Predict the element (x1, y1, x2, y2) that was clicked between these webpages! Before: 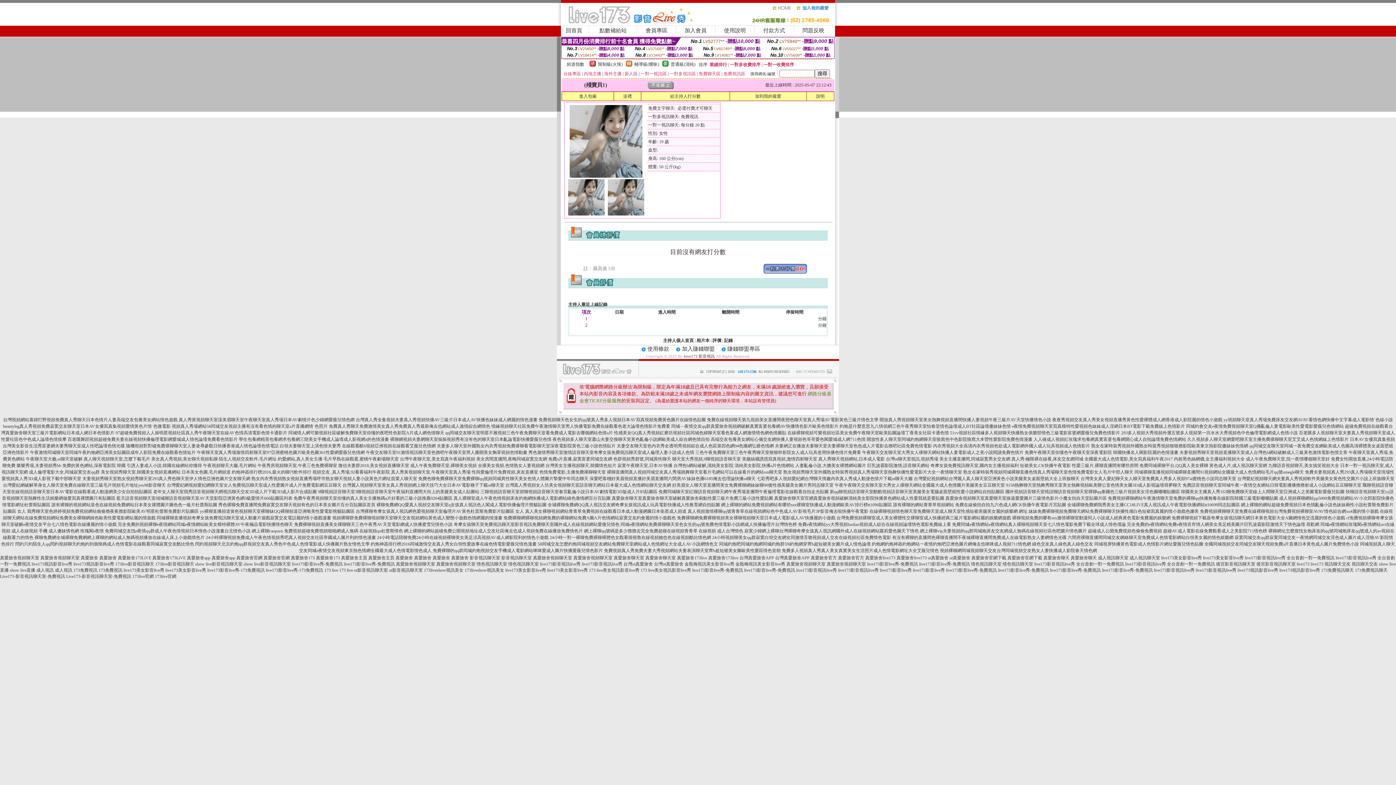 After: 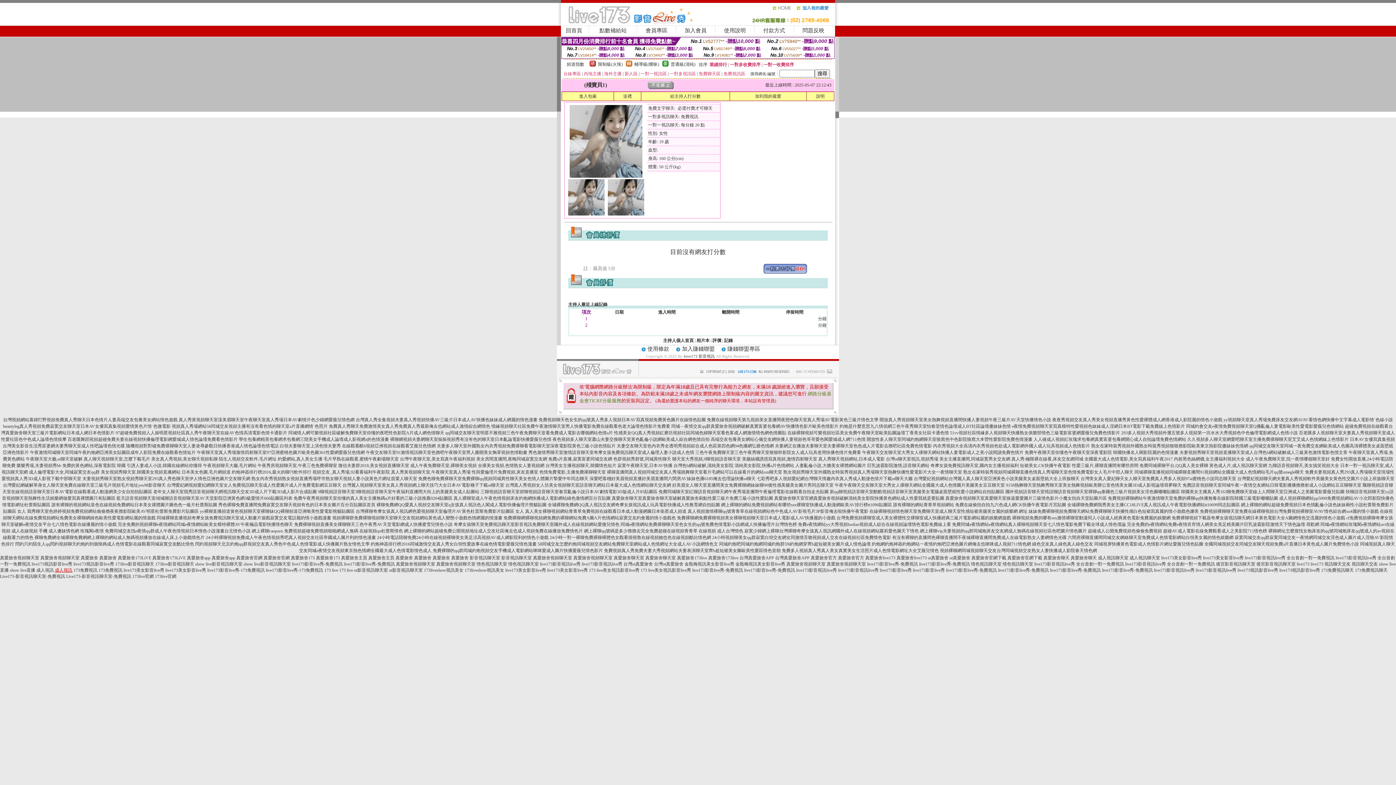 Action: label: 成人視訊 bbox: (54, 568, 72, 573)